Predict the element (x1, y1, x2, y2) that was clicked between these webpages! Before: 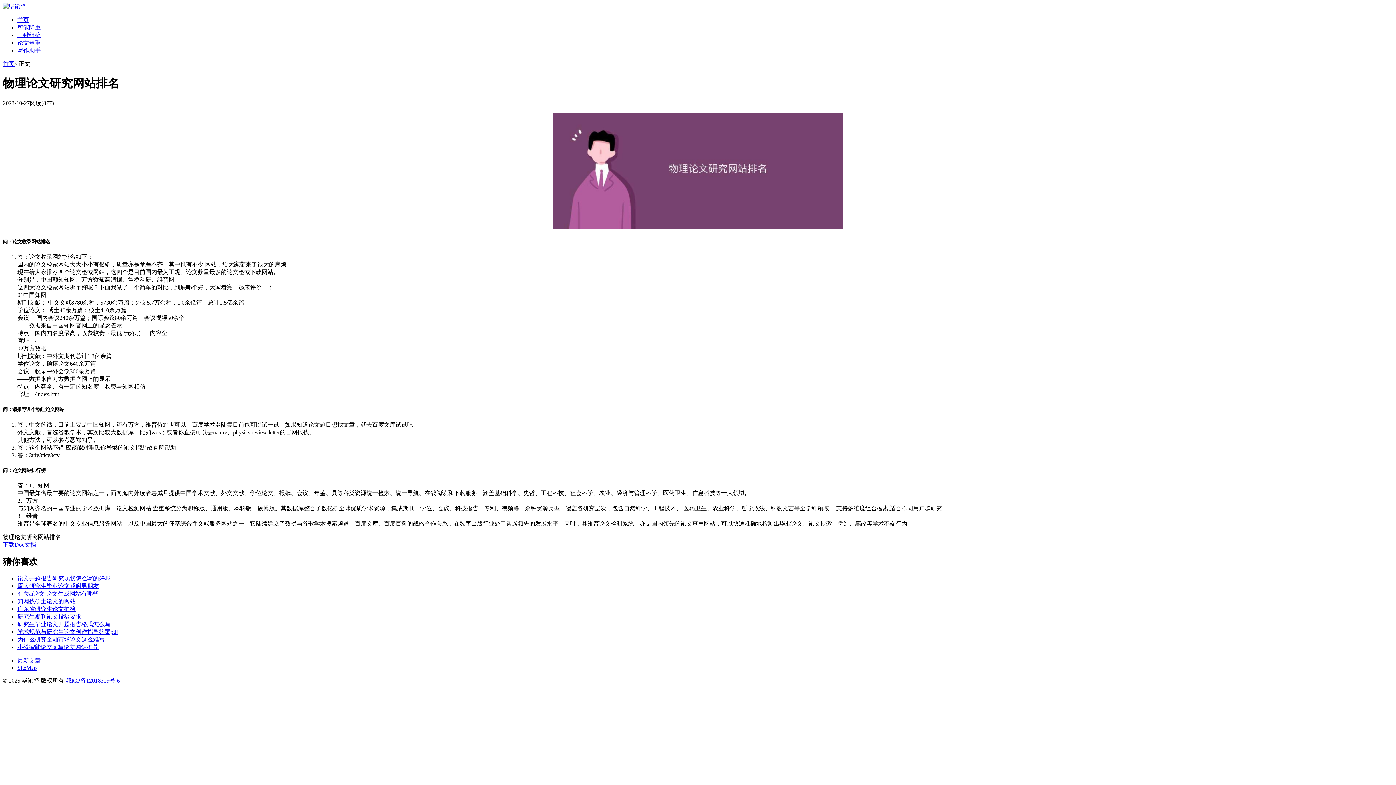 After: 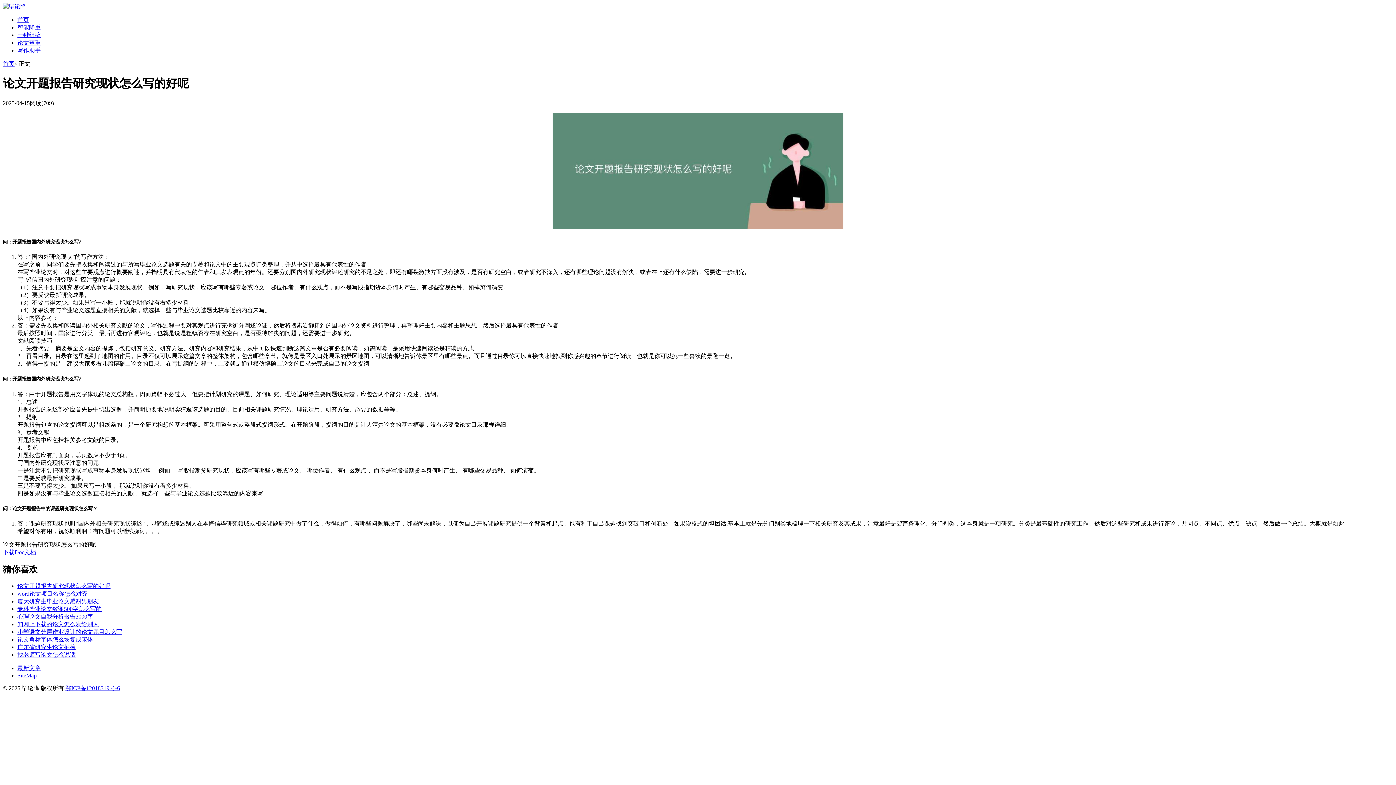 Action: label: 论文开题报告研究现状怎么写的好呢 bbox: (17, 575, 110, 581)